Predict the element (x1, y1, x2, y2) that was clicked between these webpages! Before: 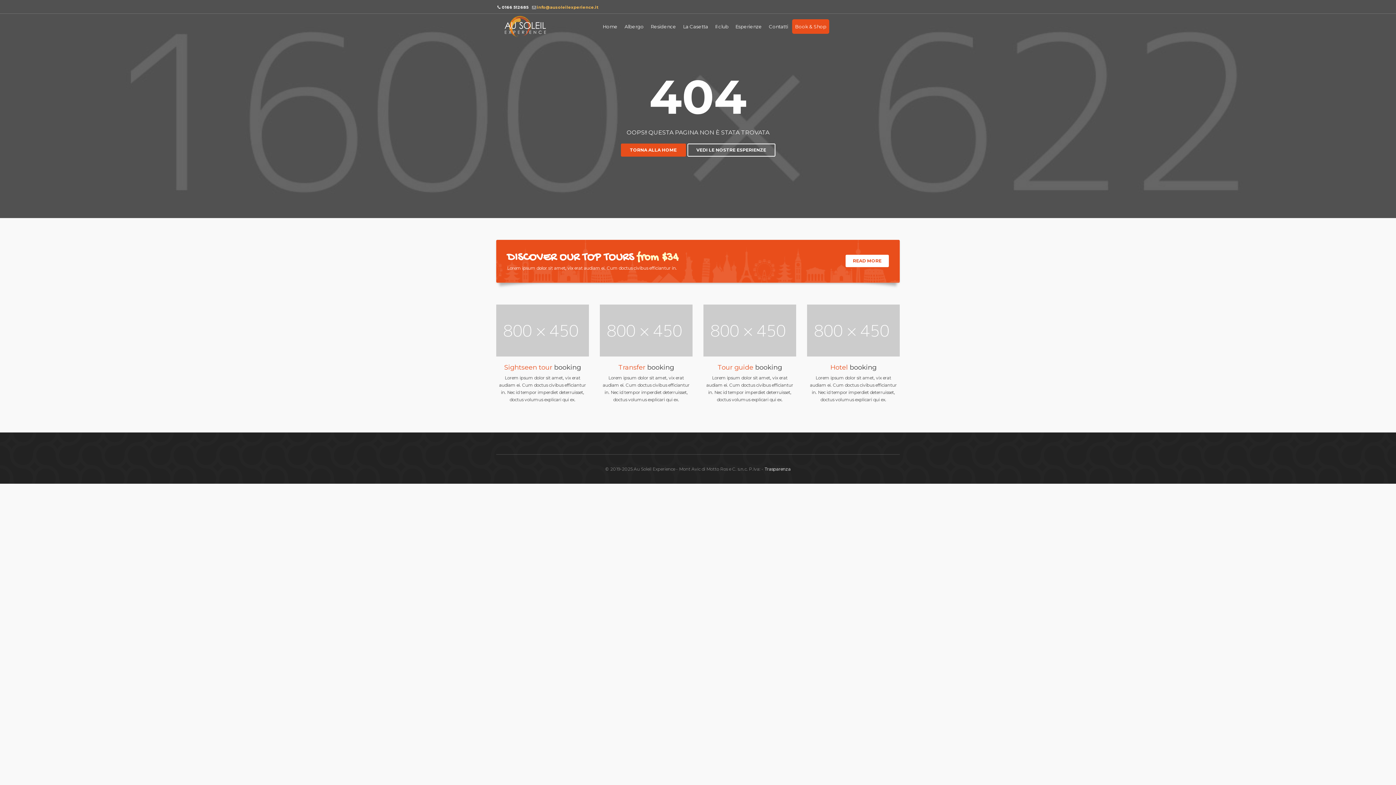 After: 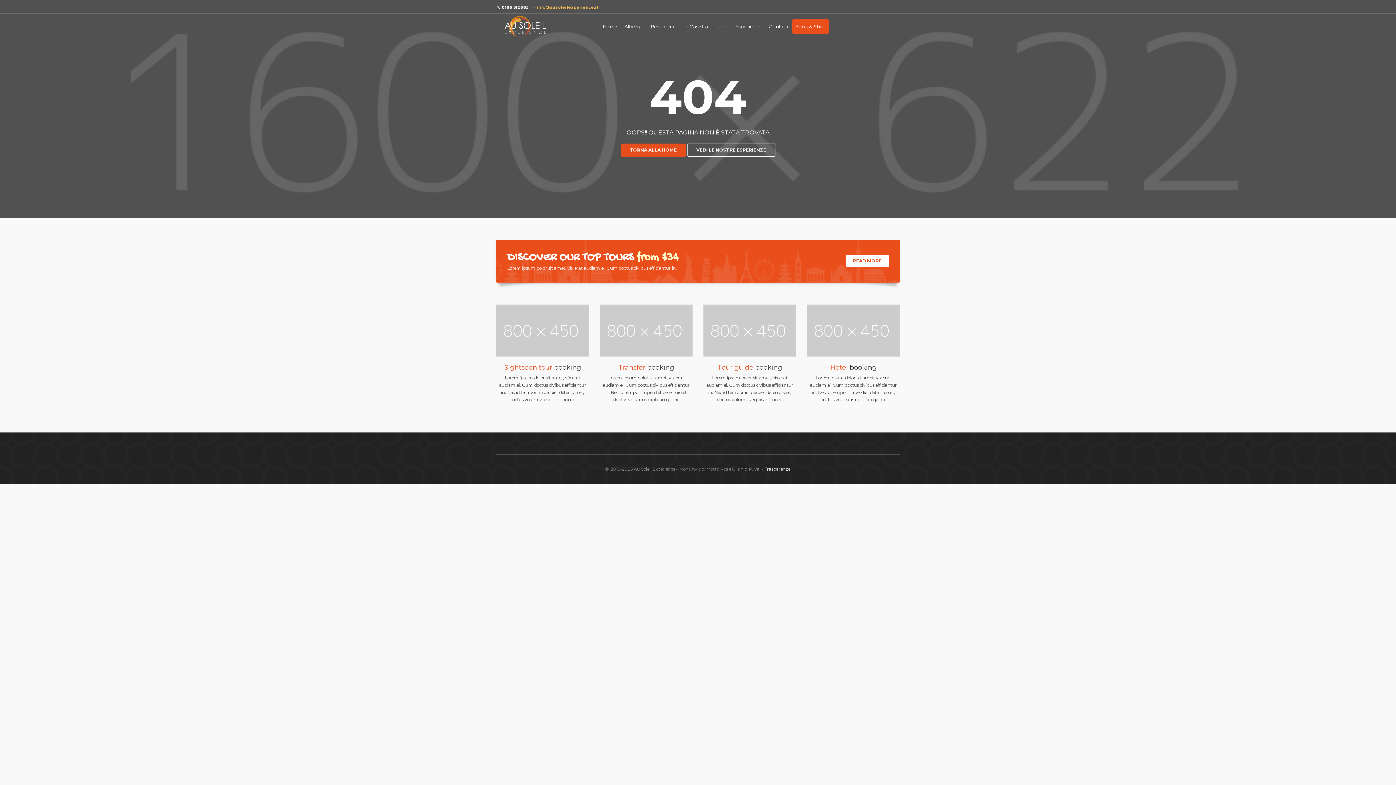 Action: bbox: (807, 327, 900, 333)